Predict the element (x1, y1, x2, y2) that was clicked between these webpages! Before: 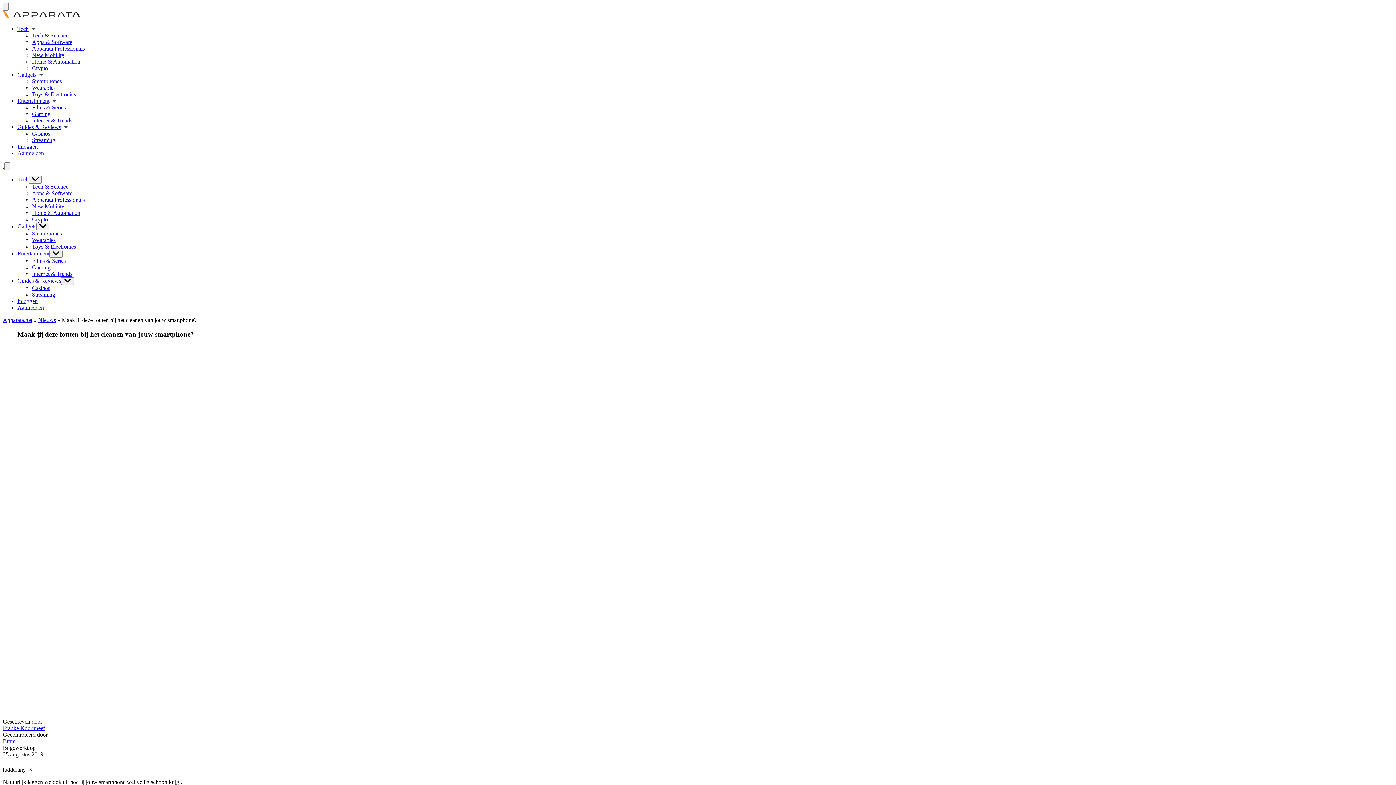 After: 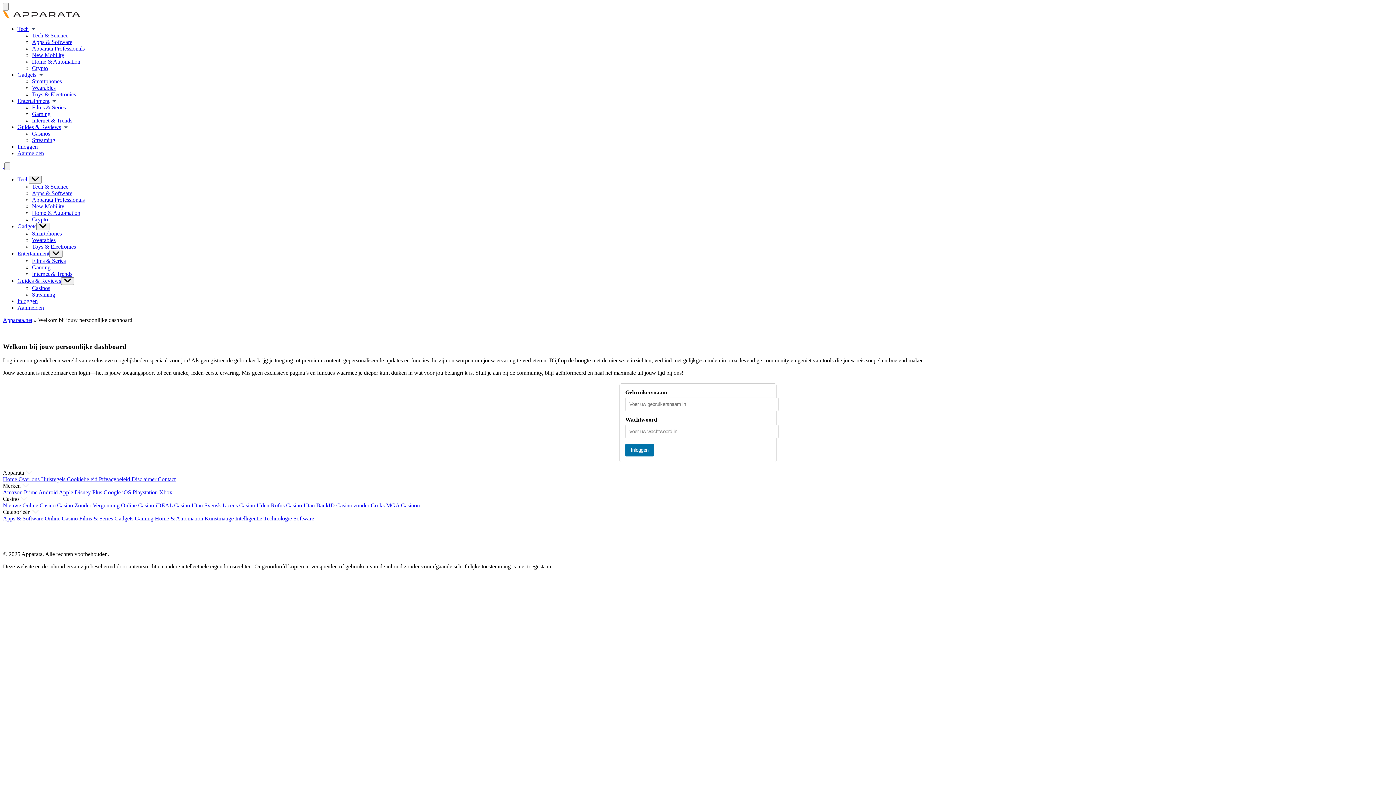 Action: bbox: (17, 143, 37, 150) label: Inloggen